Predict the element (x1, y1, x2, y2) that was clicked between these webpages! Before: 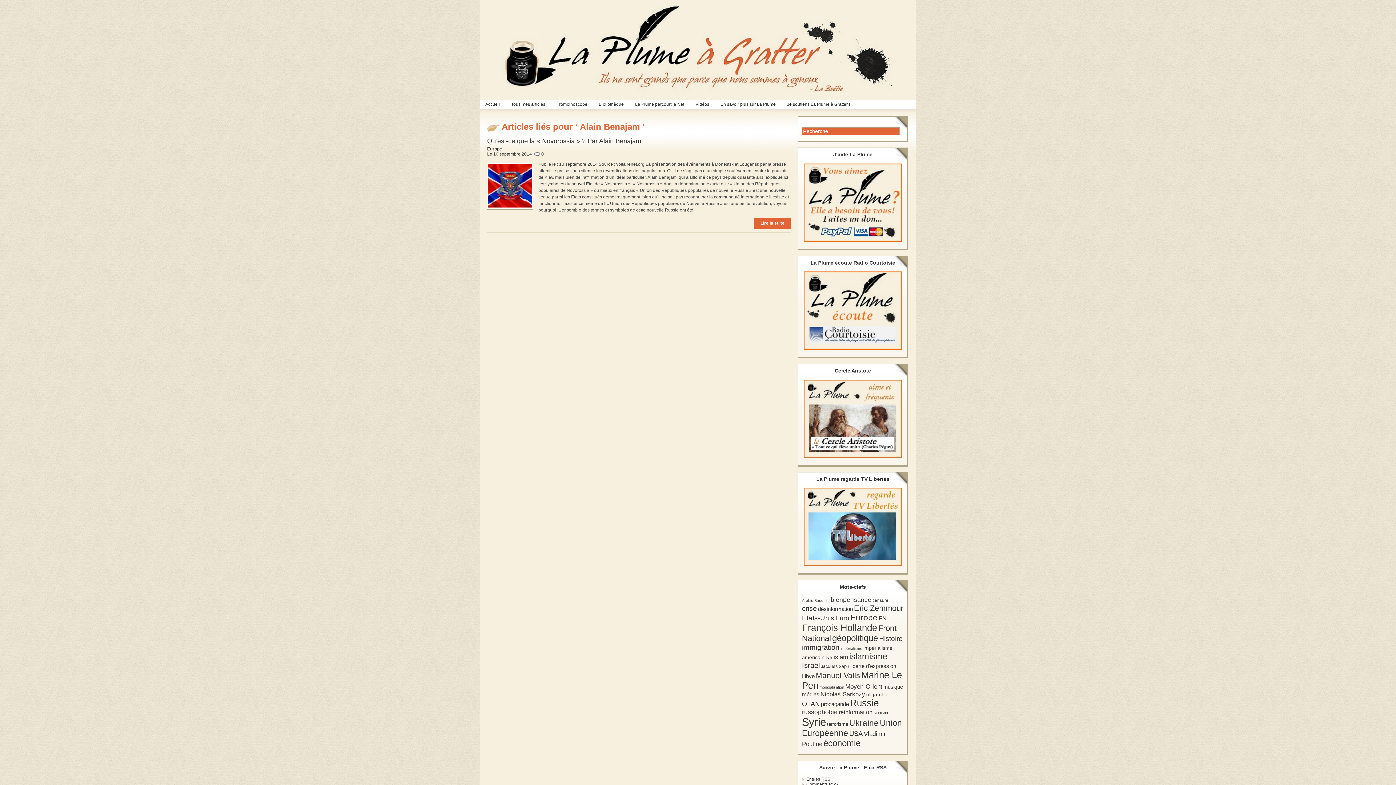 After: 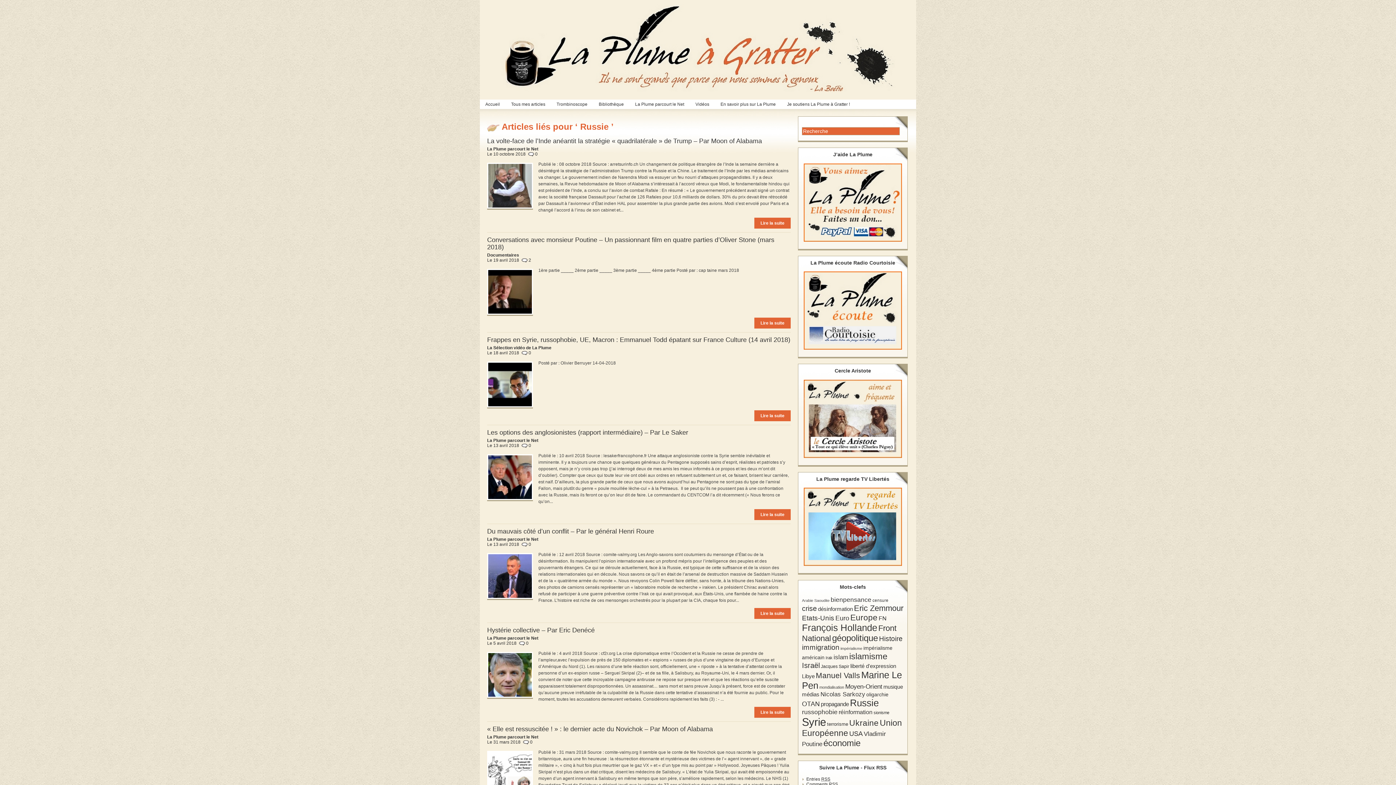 Action: bbox: (850, 698, 878, 708) label: Russie